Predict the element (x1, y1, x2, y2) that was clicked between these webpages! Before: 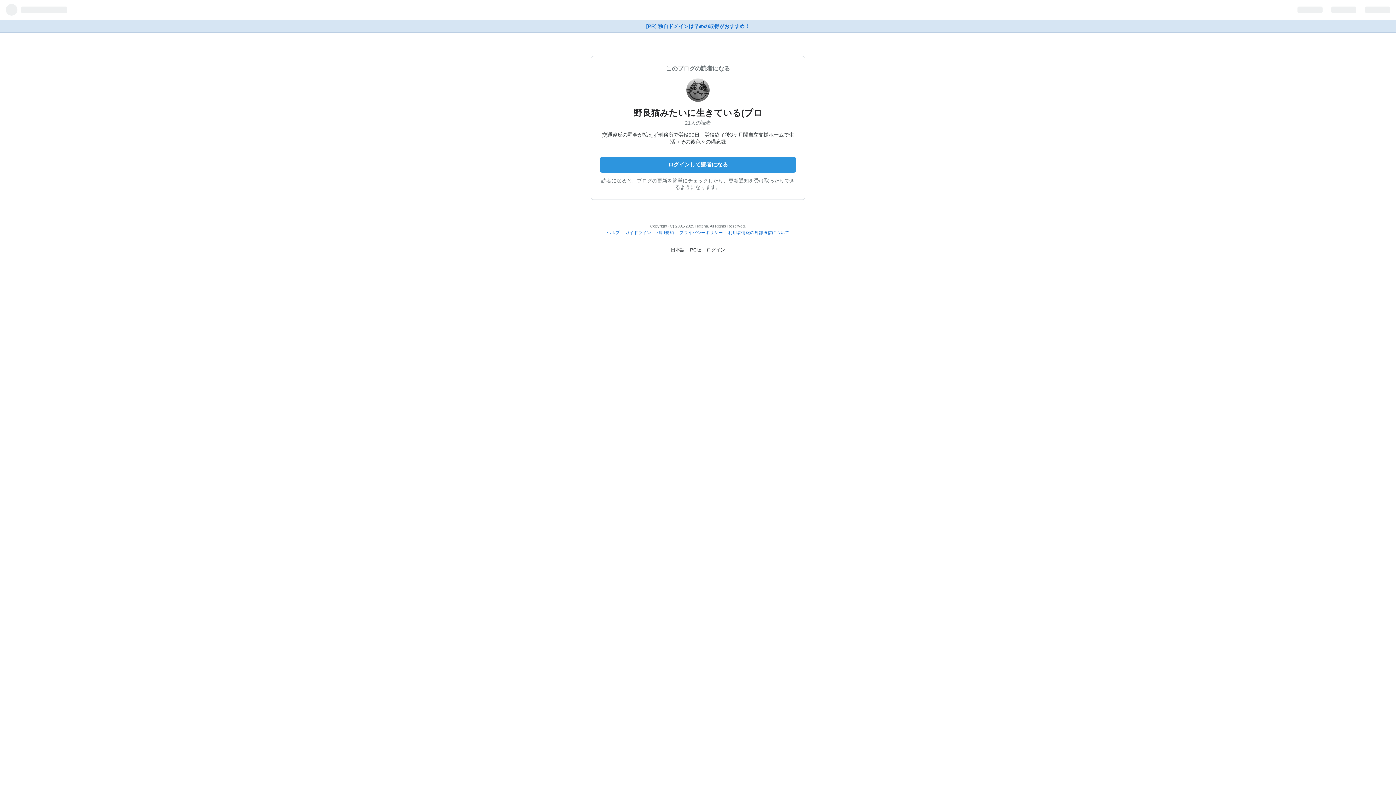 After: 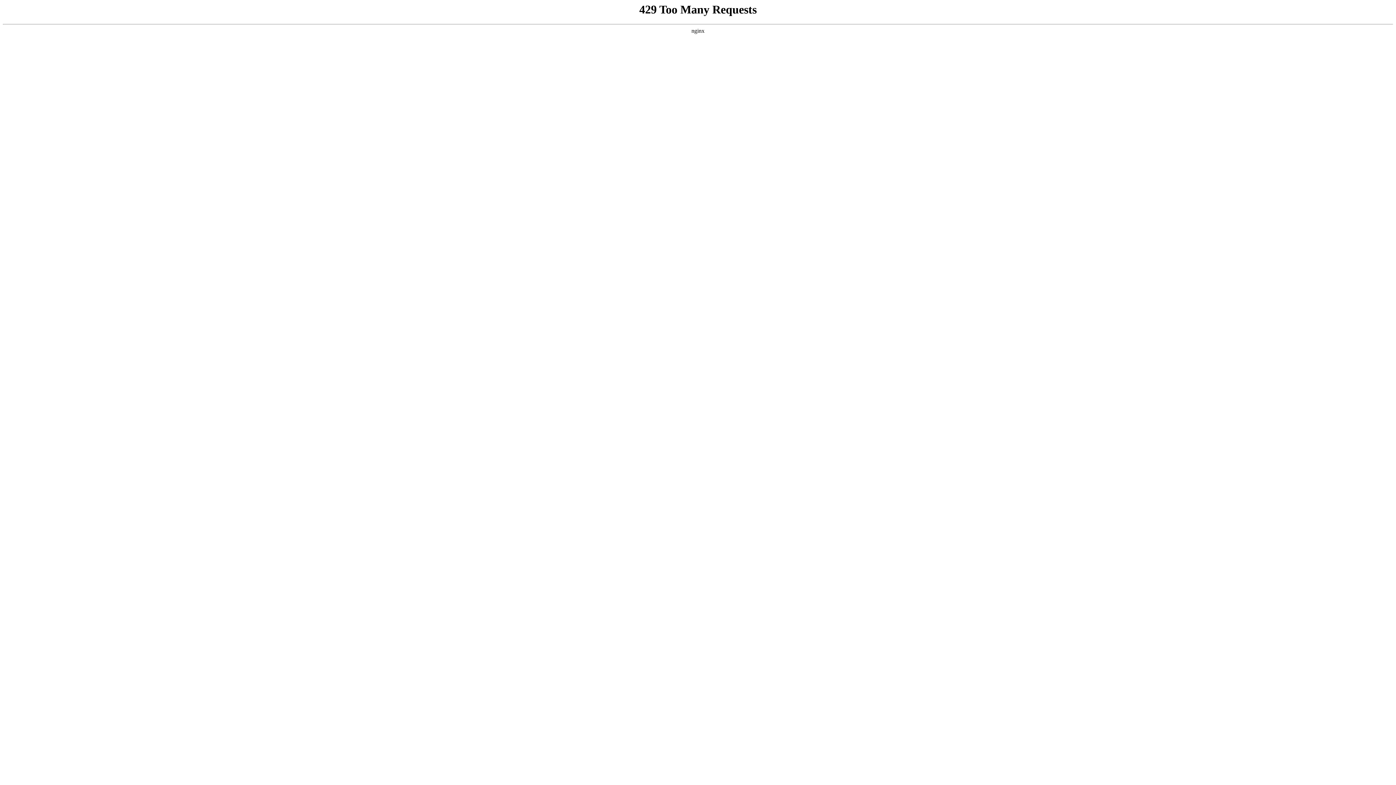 Action: bbox: (679, 230, 723, 235) label: プライバシーポリシー